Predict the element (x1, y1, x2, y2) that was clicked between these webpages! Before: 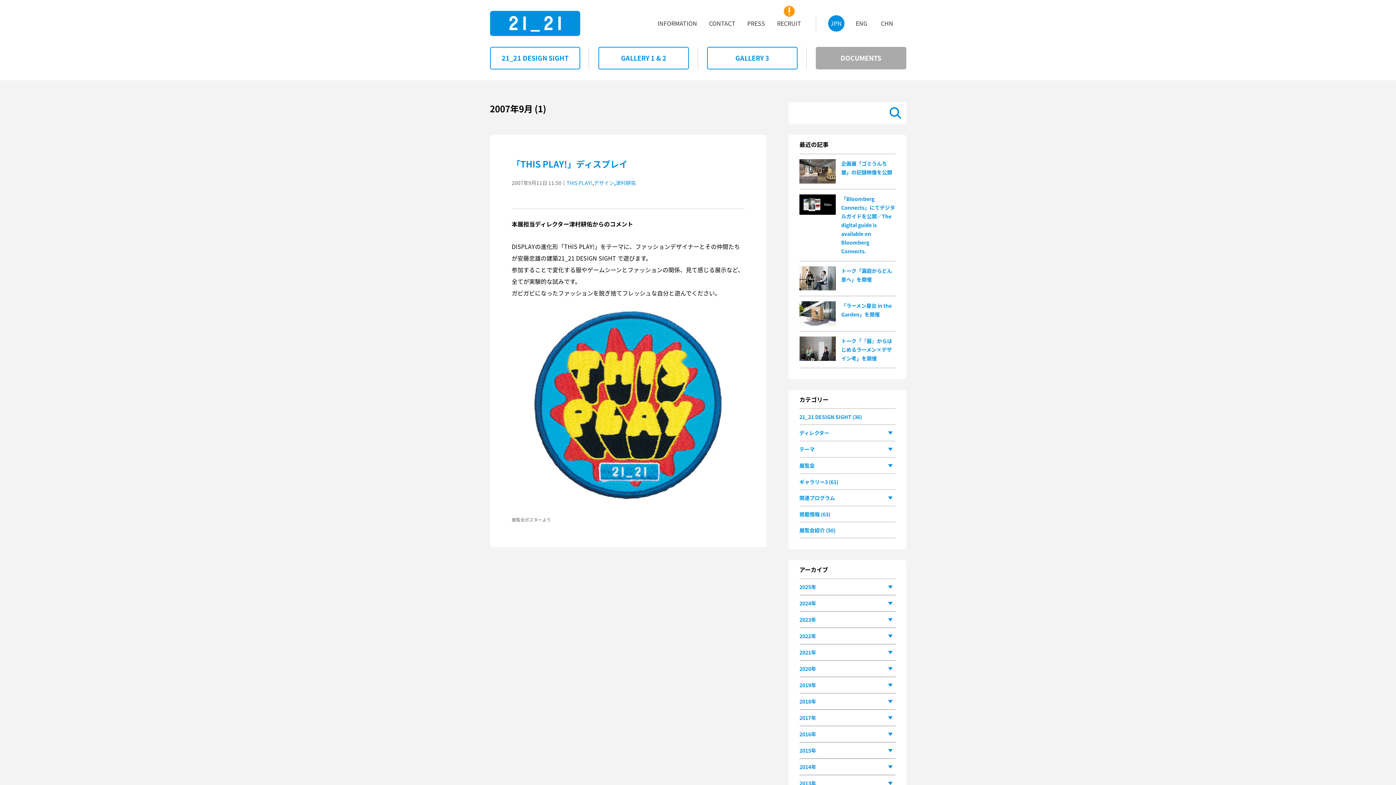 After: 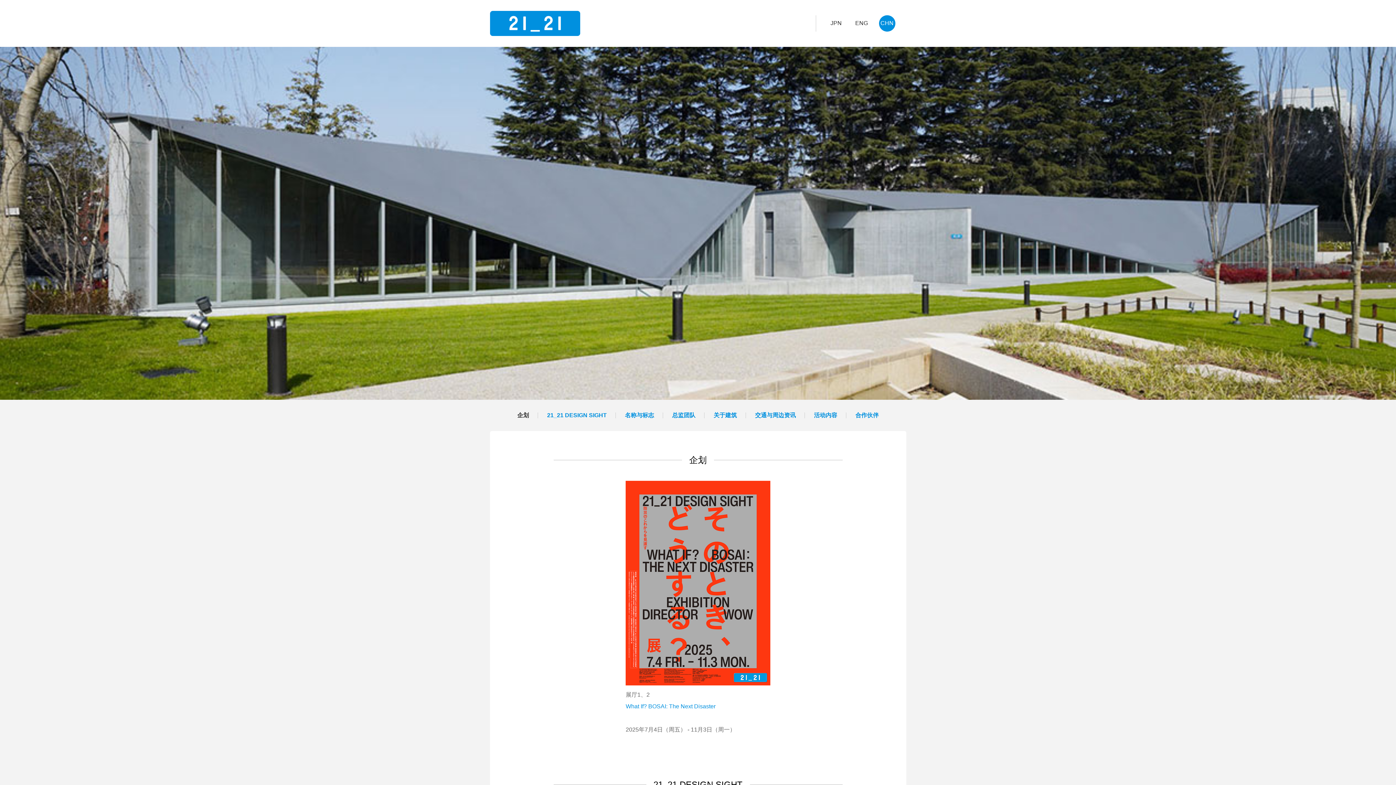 Action: bbox: (879, 15, 895, 31) label: CHN